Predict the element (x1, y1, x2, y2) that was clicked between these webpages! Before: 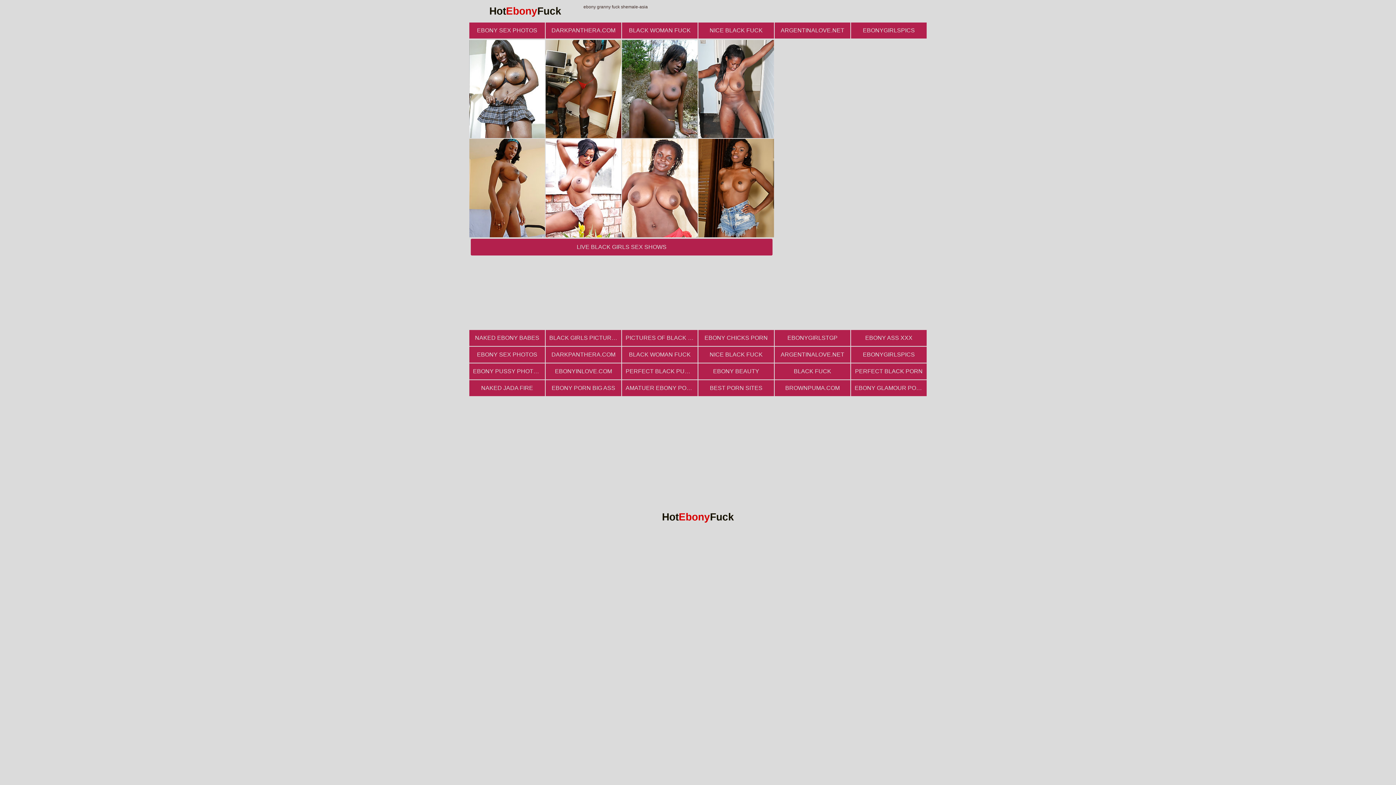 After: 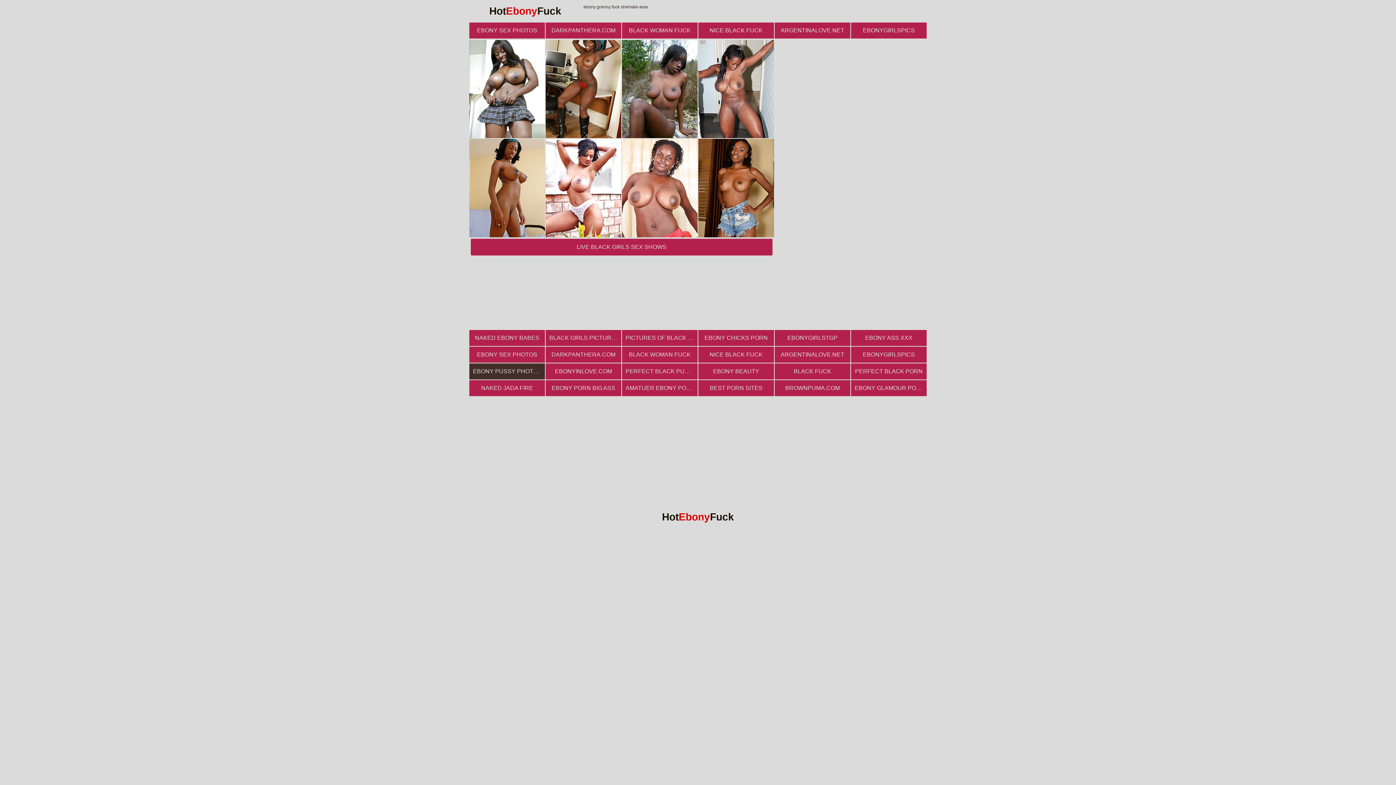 Action: label: EBONY PUSSY PHOTOS bbox: (469, 363, 545, 379)